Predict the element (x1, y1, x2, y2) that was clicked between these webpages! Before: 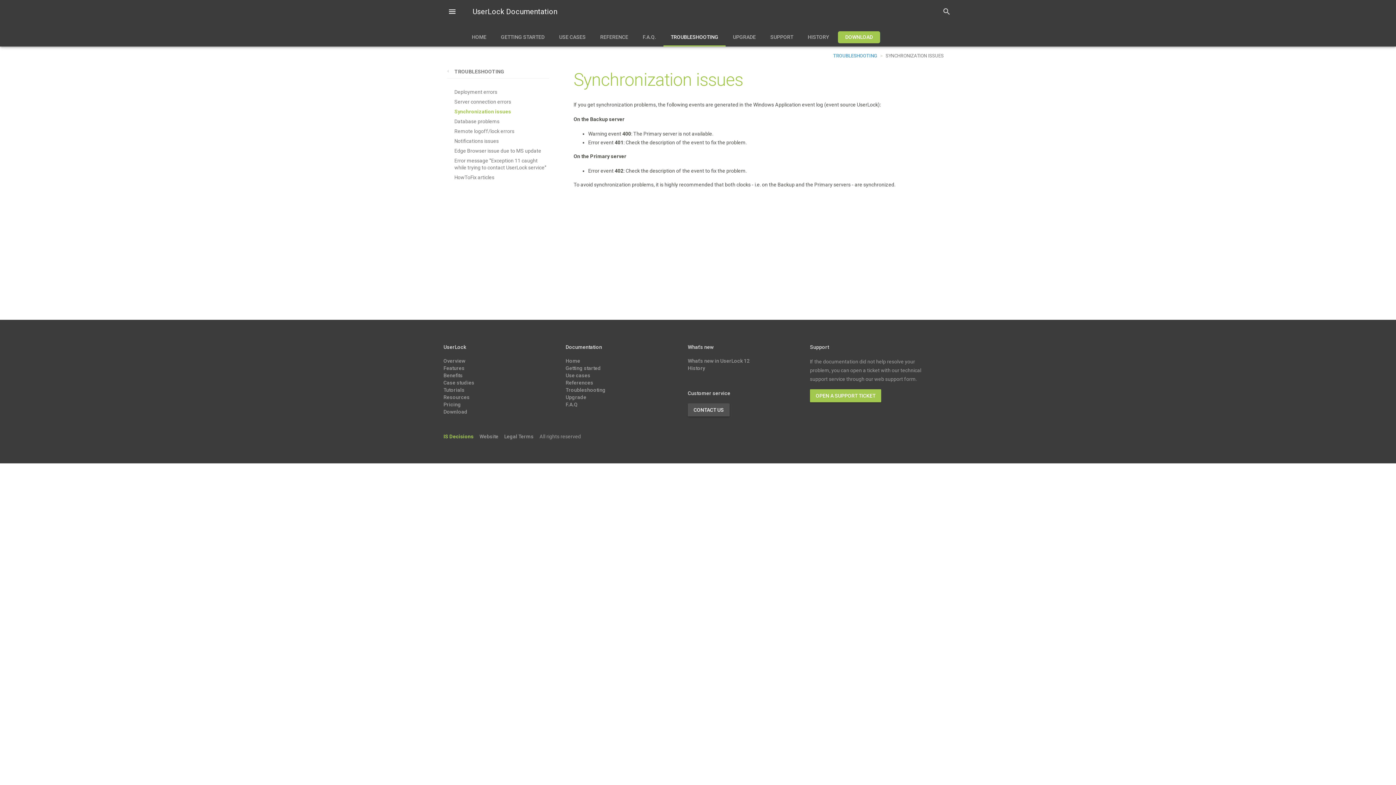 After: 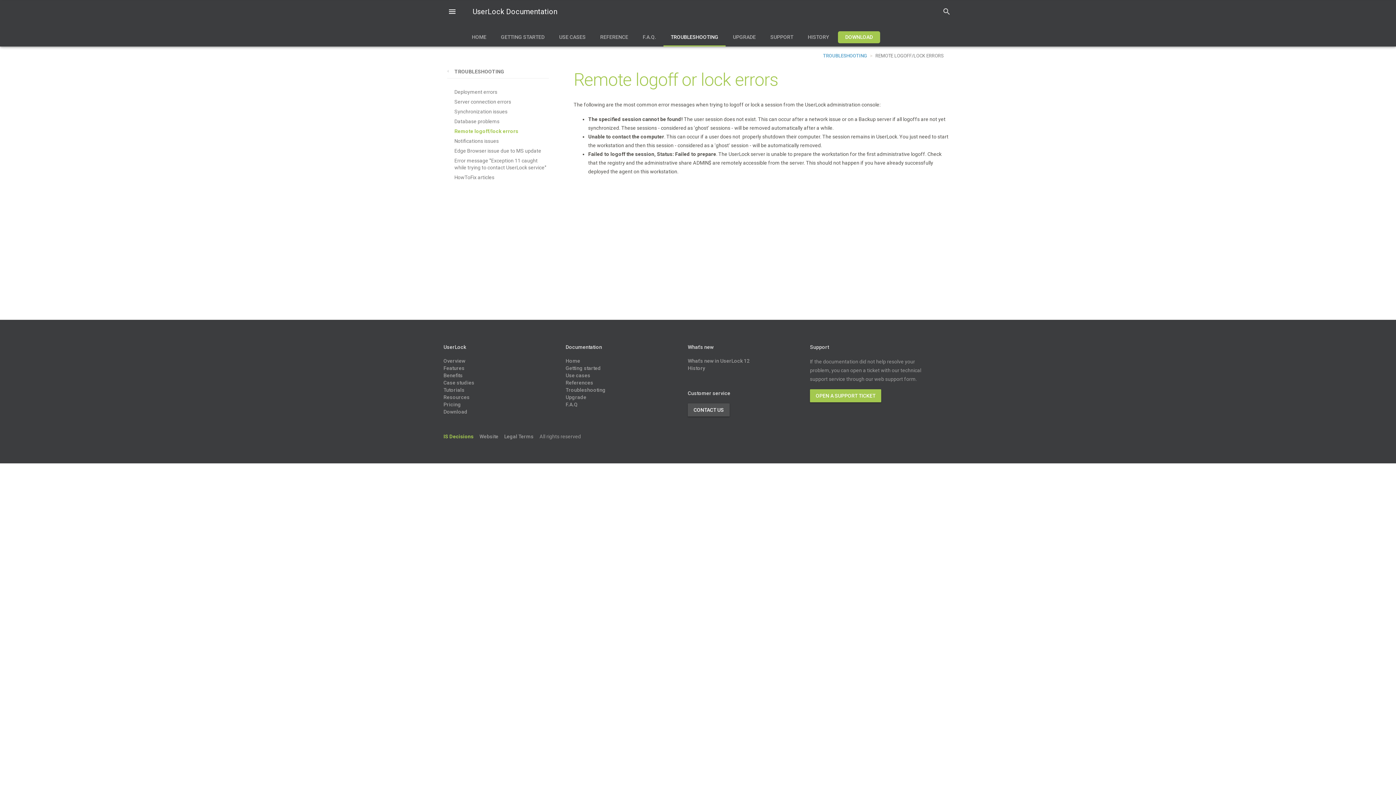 Action: bbox: (454, 128, 549, 134) label: Remote logoff/lock errors